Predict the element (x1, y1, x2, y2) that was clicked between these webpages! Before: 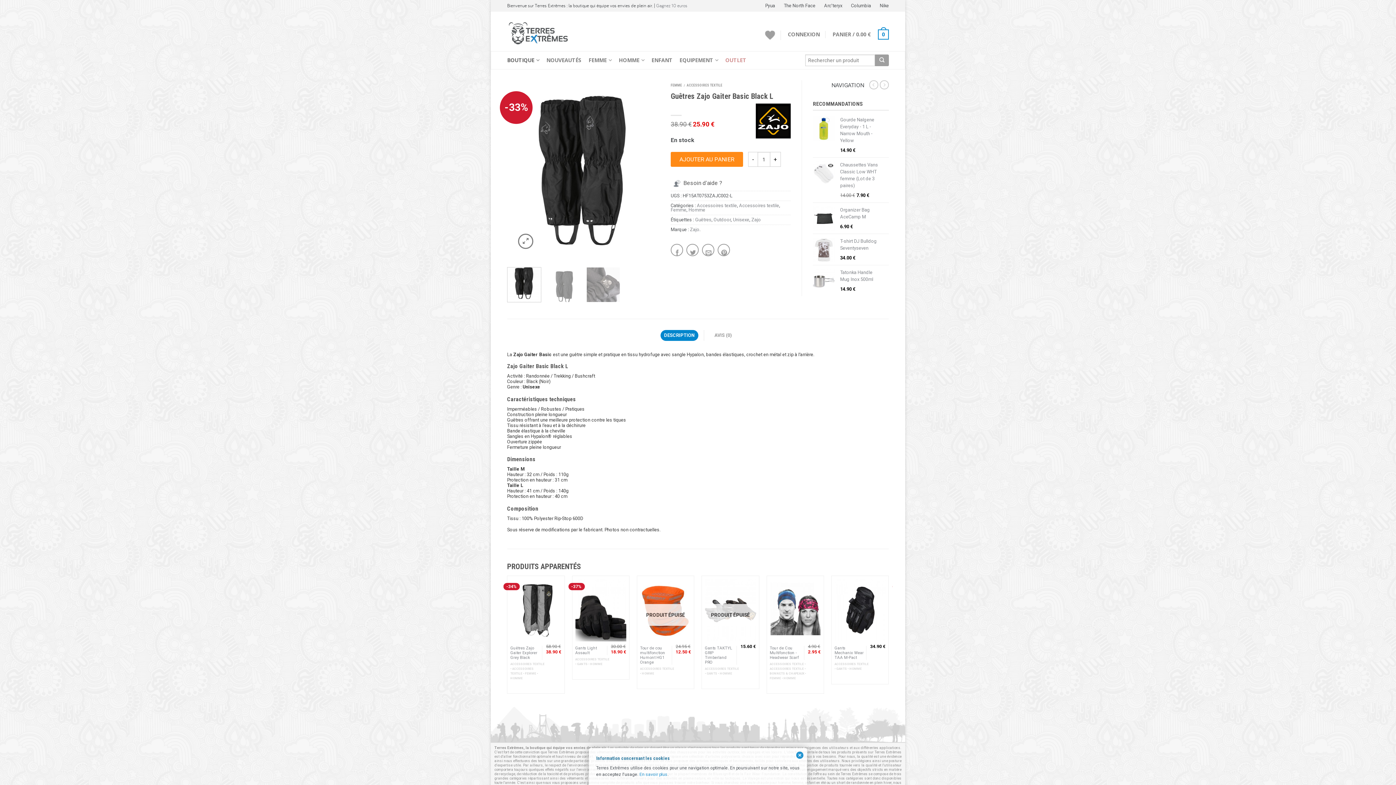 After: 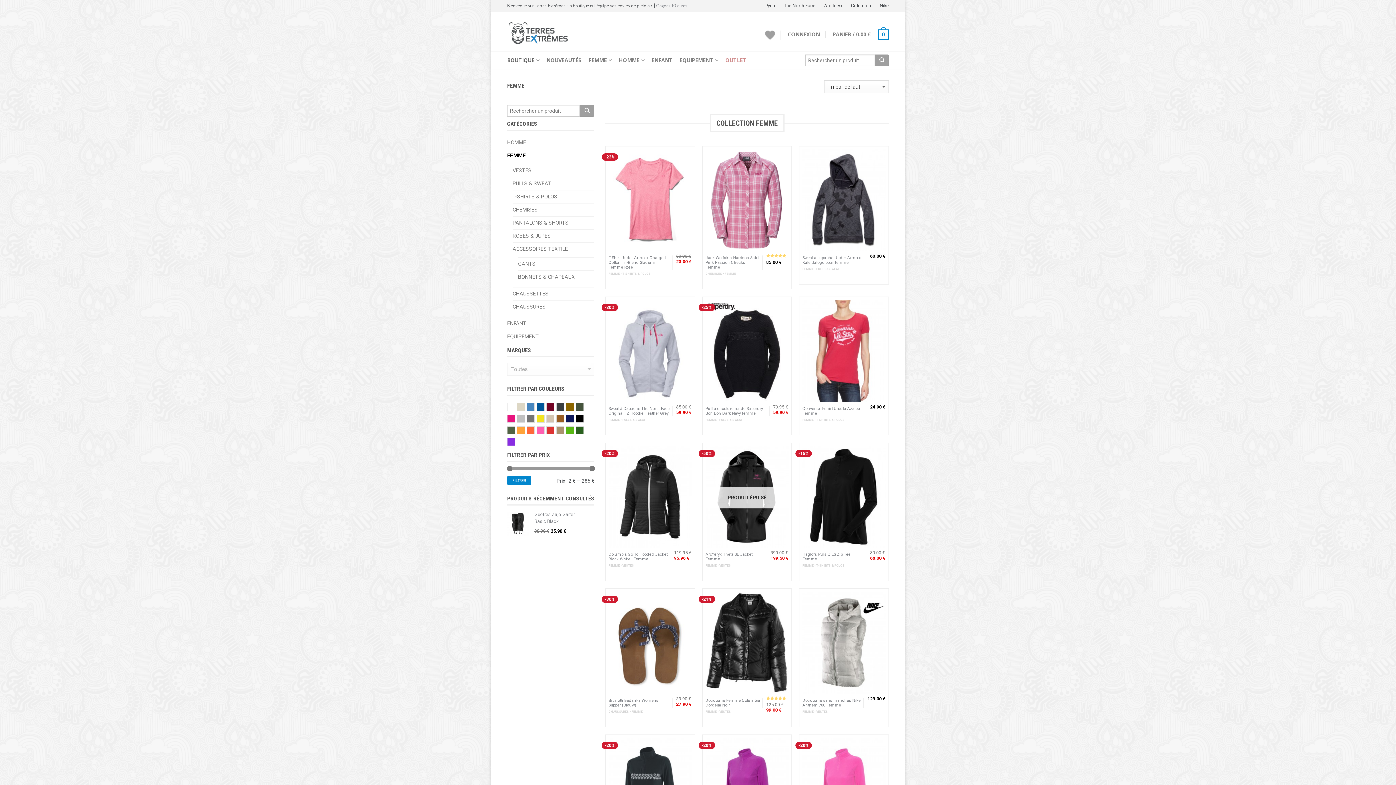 Action: bbox: (670, 207, 686, 212) label: Femme